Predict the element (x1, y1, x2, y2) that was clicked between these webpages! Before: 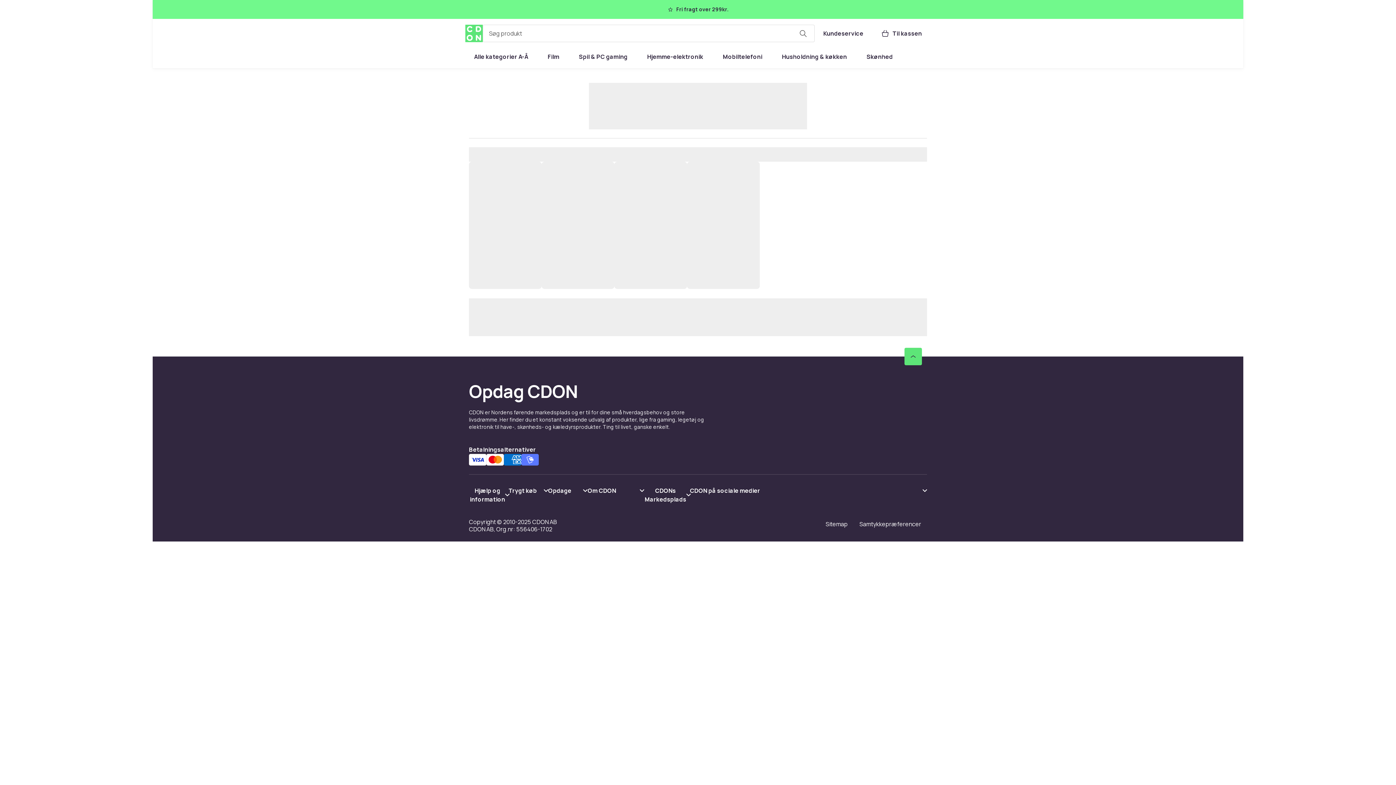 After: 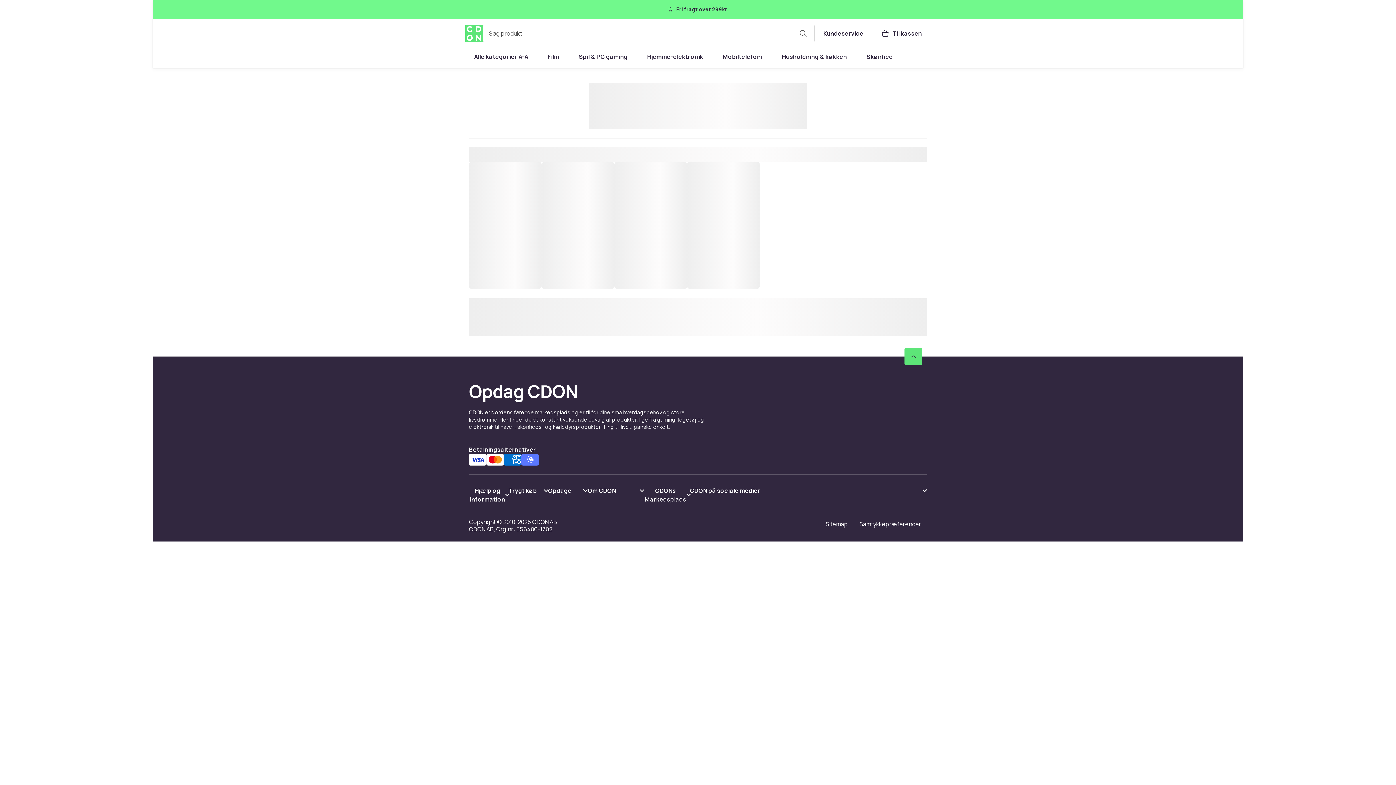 Action: label: Vis indhold CDONs Markedsplads bbox: (644, 486, 690, 504)